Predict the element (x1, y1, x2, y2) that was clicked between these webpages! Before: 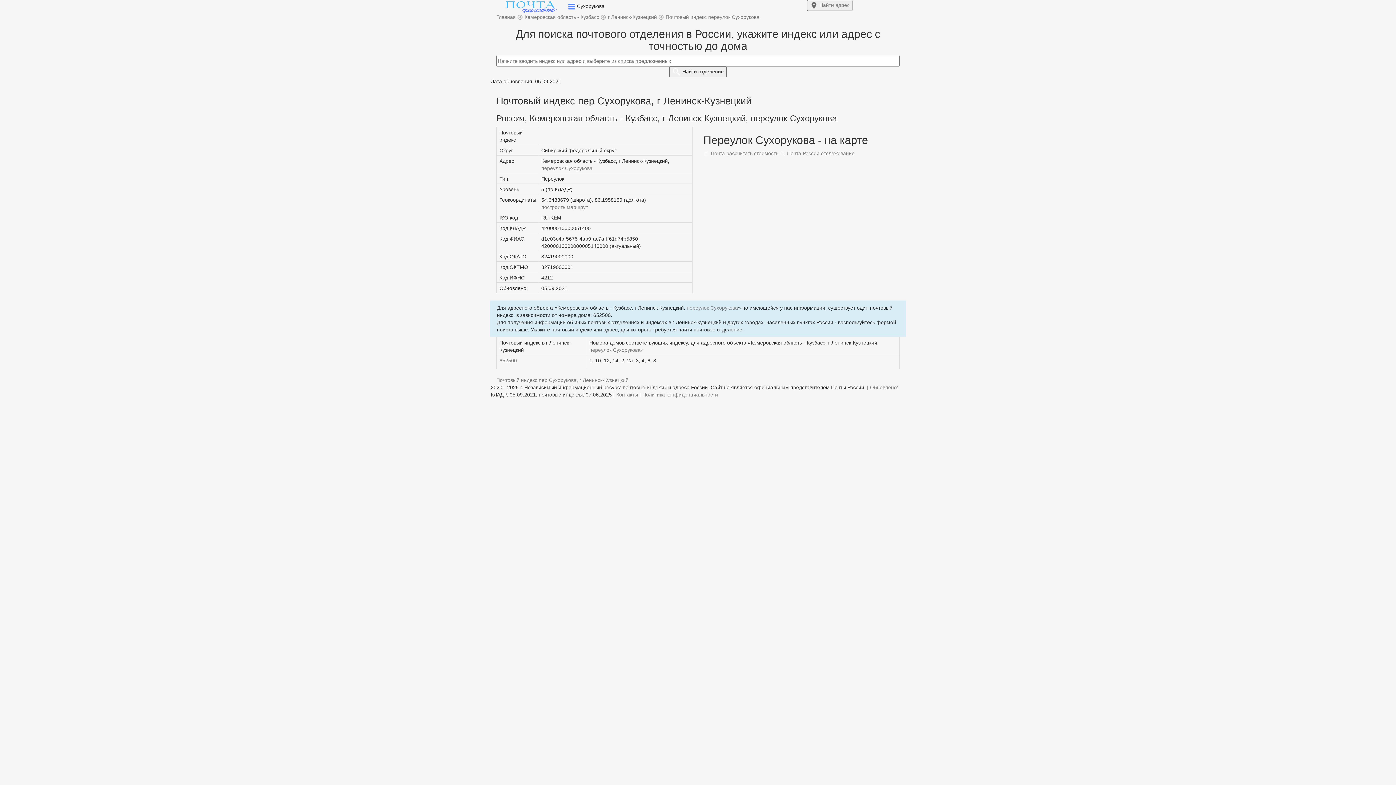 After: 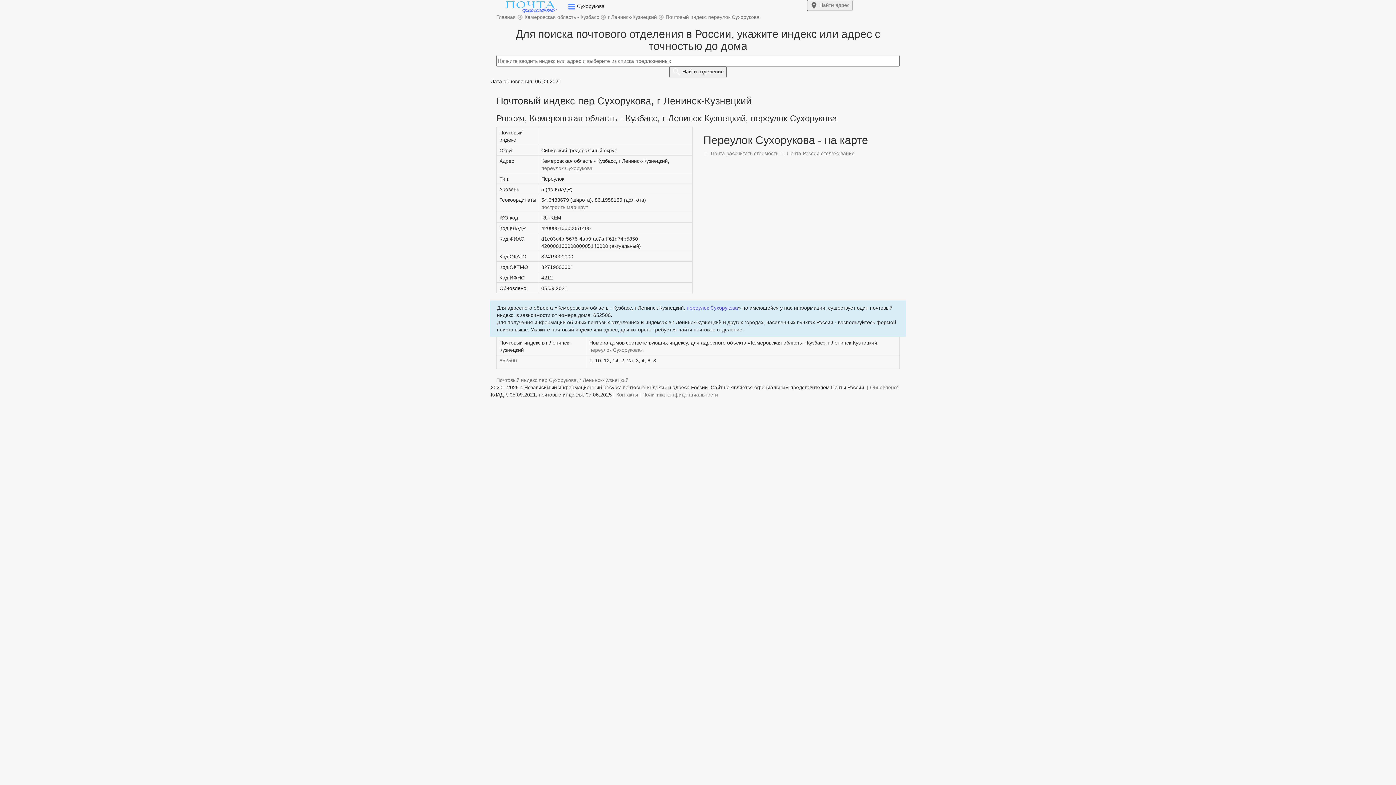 Action: label: переулок Сухорукова bbox: (686, 305, 738, 310)